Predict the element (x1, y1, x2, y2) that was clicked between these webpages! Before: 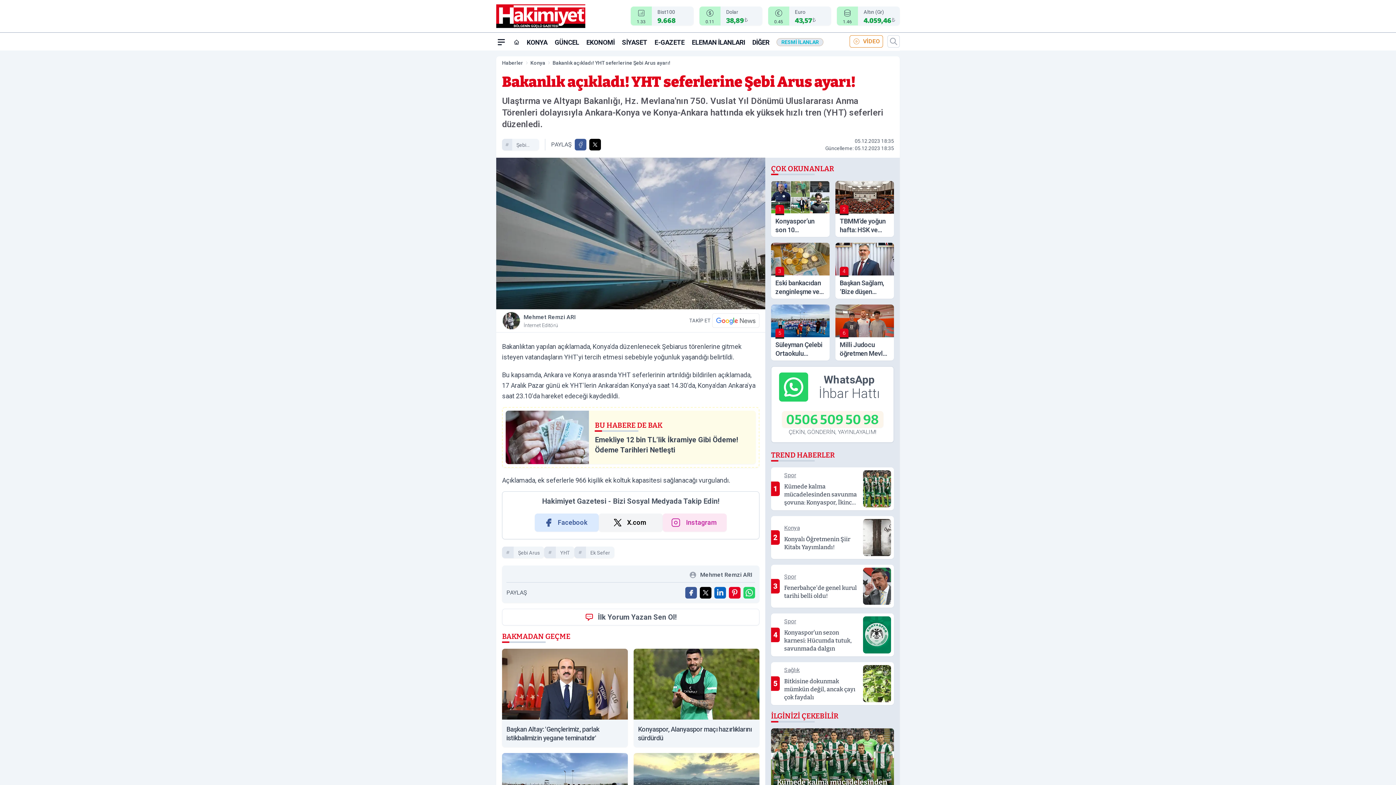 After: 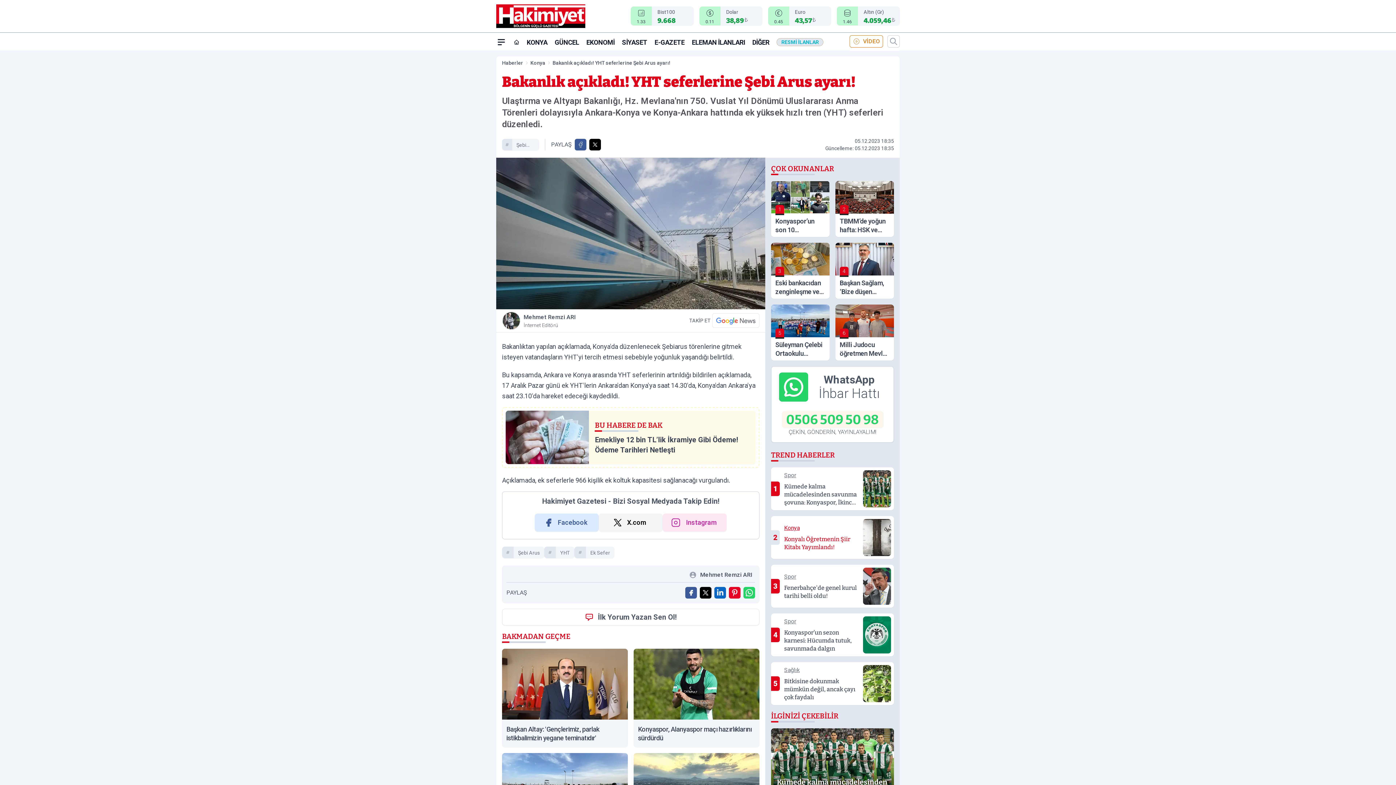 Action: label: 2
Konya
Konyalı Öğretmenin Şiir Kitabı Yayımlandı! bbox: (771, 516, 894, 559)